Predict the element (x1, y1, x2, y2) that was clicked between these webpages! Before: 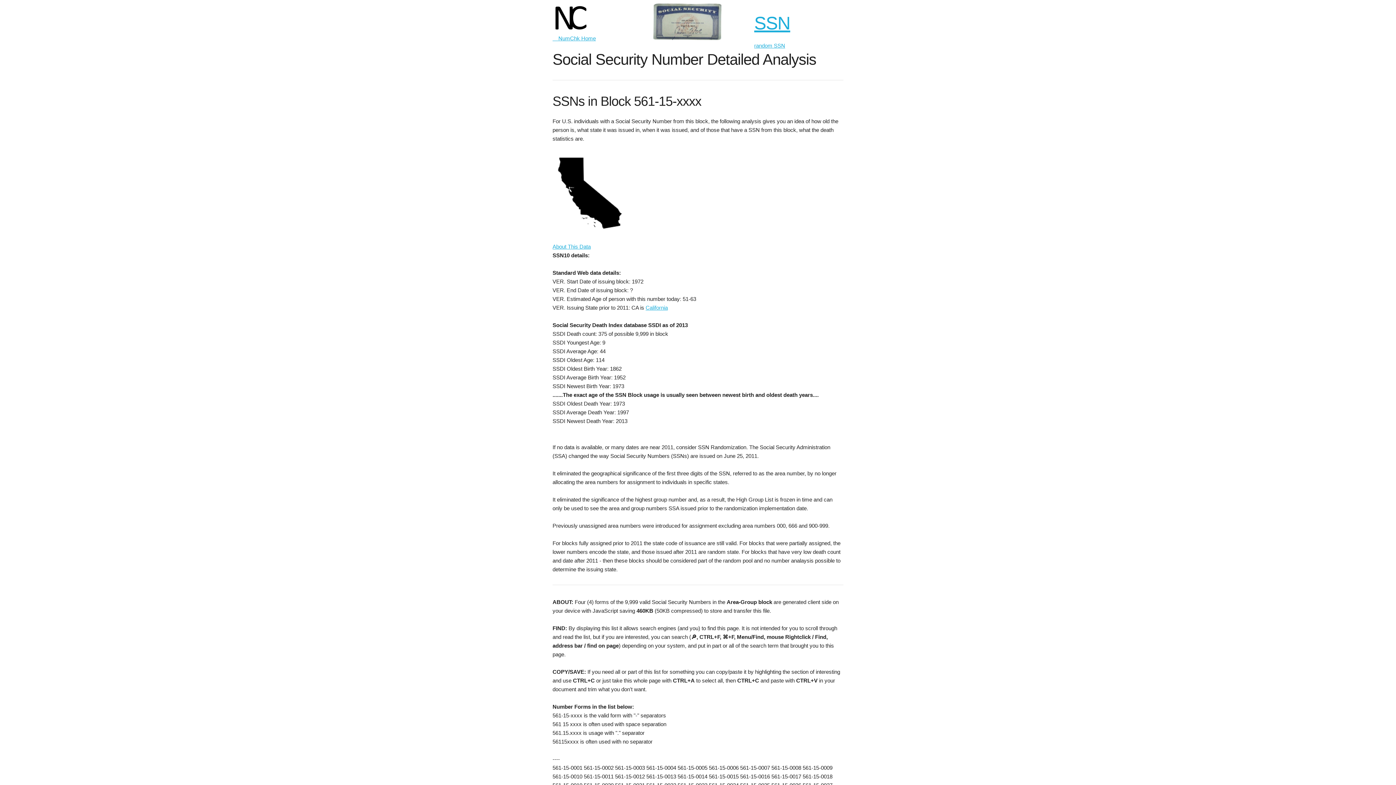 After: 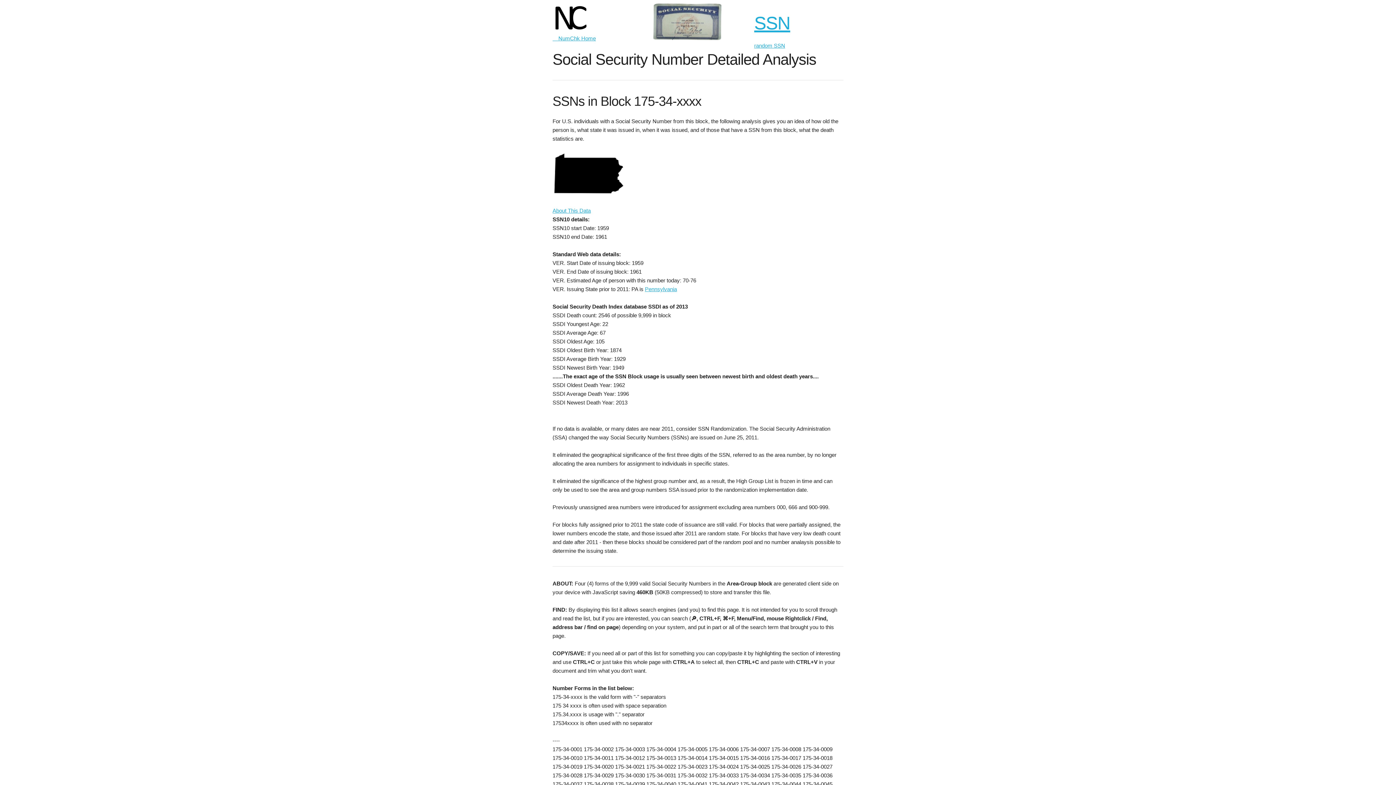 Action: label: SSN
random SSN bbox: (754, 12, 843, 48)